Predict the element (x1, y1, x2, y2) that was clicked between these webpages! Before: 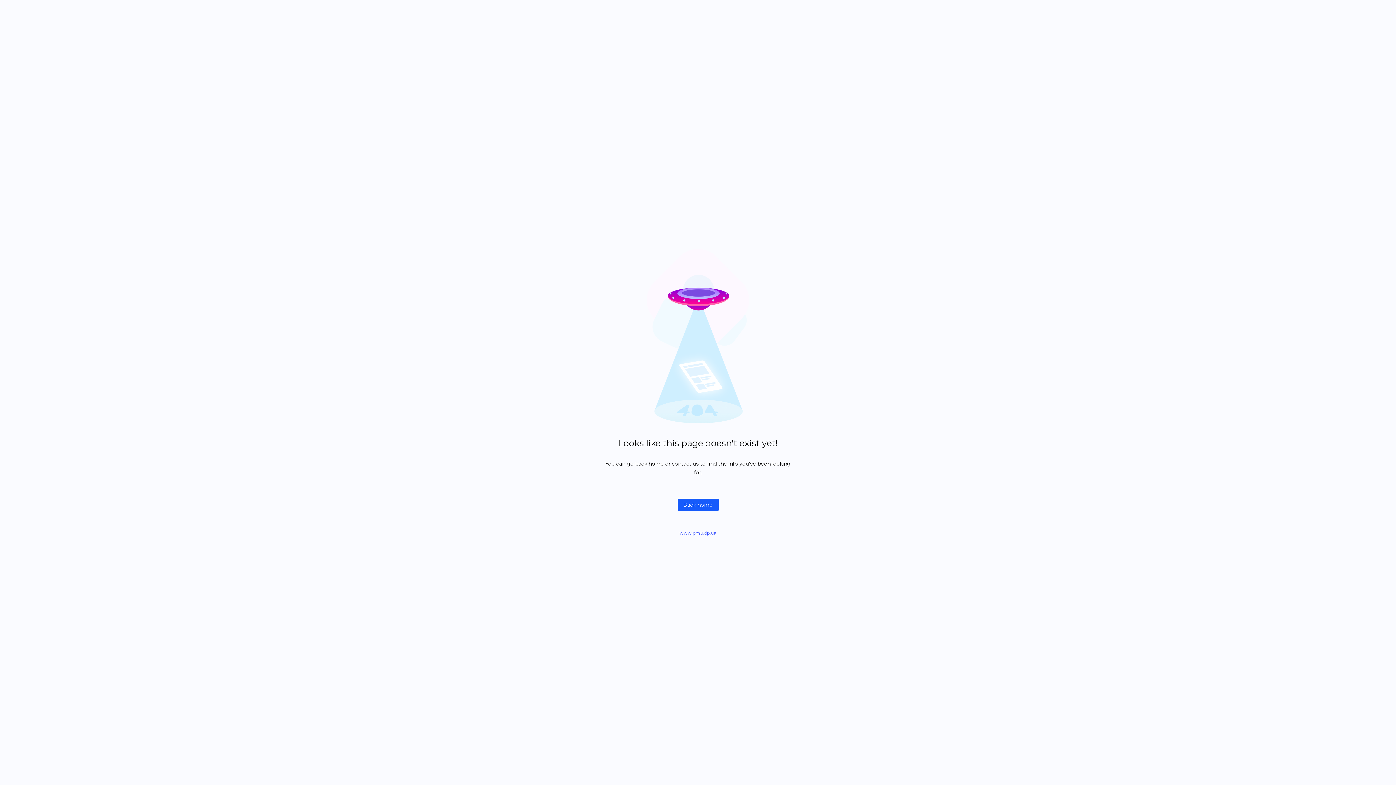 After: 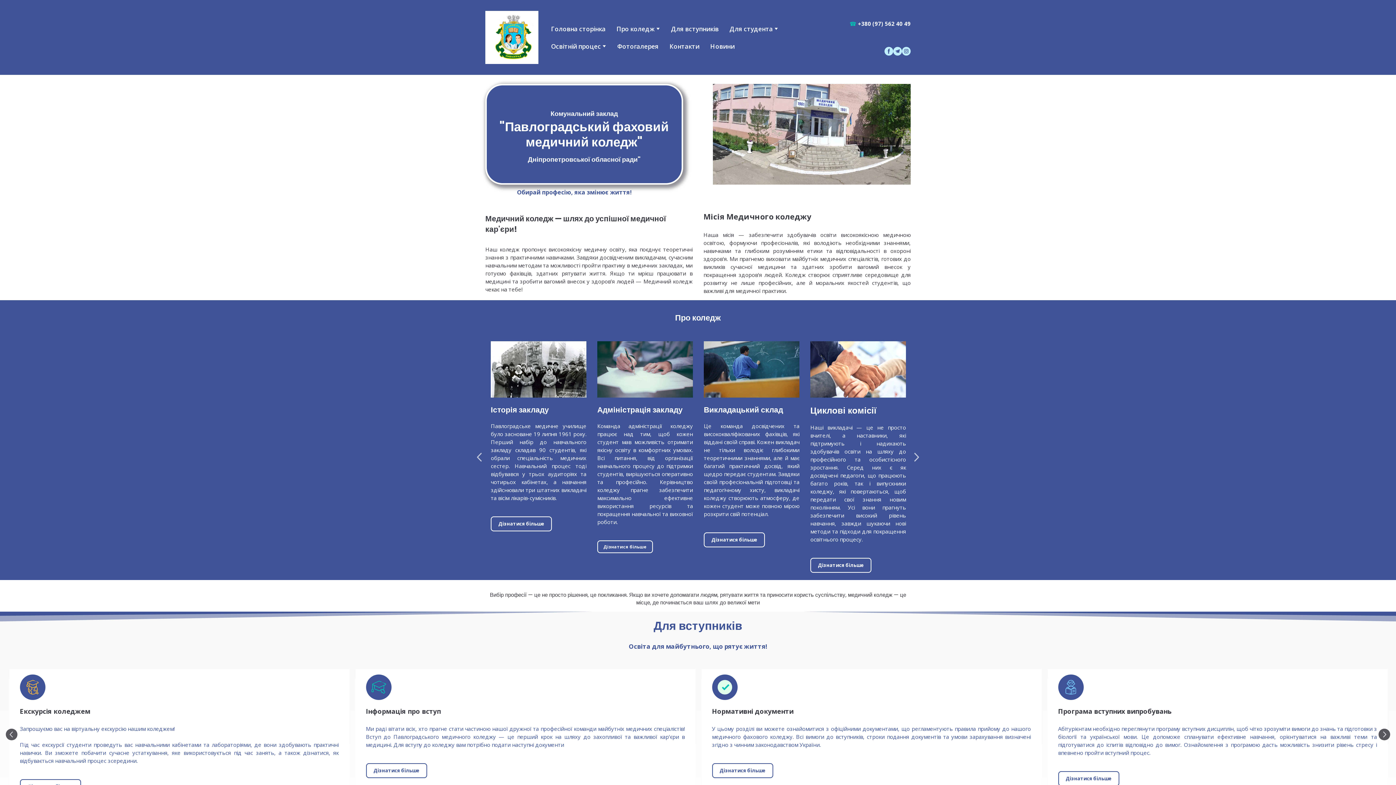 Action: label: www.pmu.dp.ua bbox: (679, 530, 716, 536)